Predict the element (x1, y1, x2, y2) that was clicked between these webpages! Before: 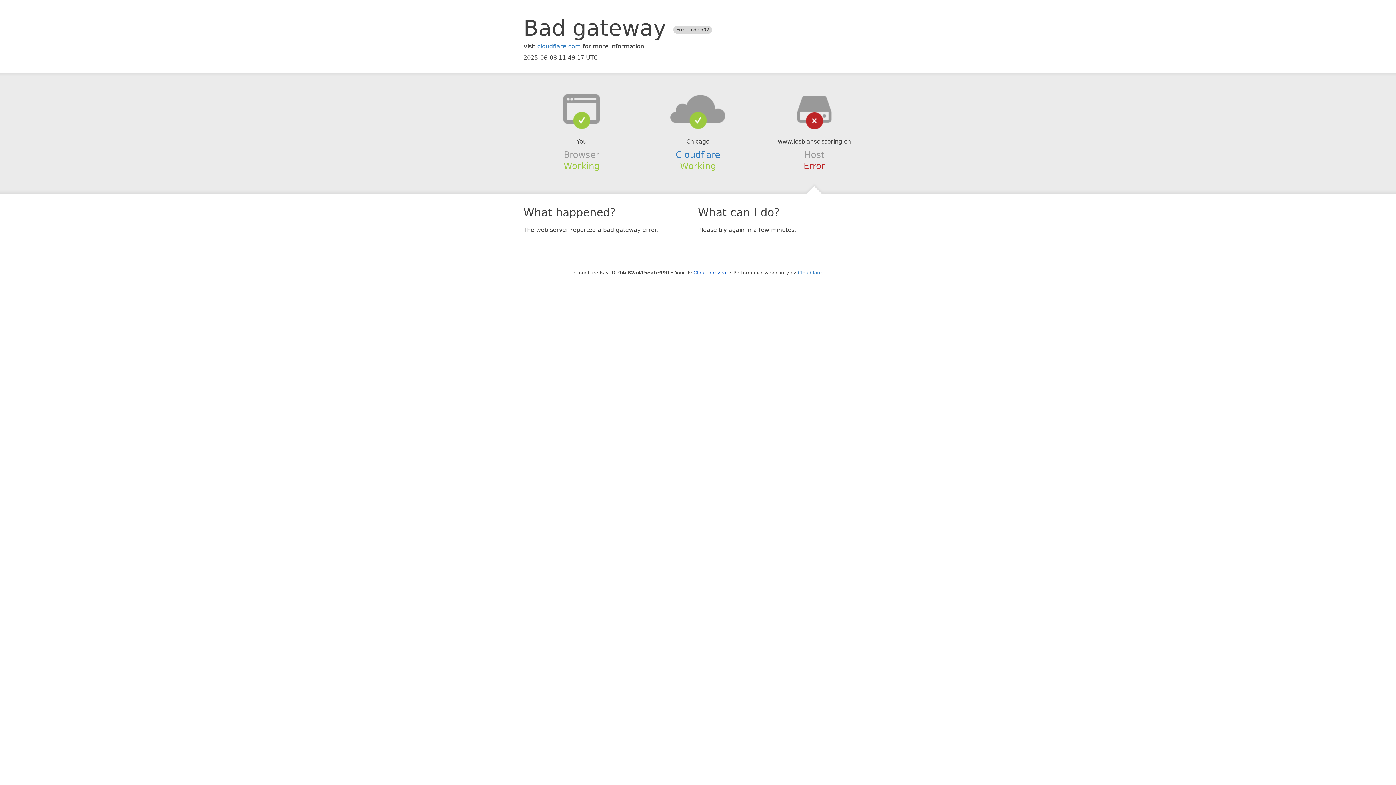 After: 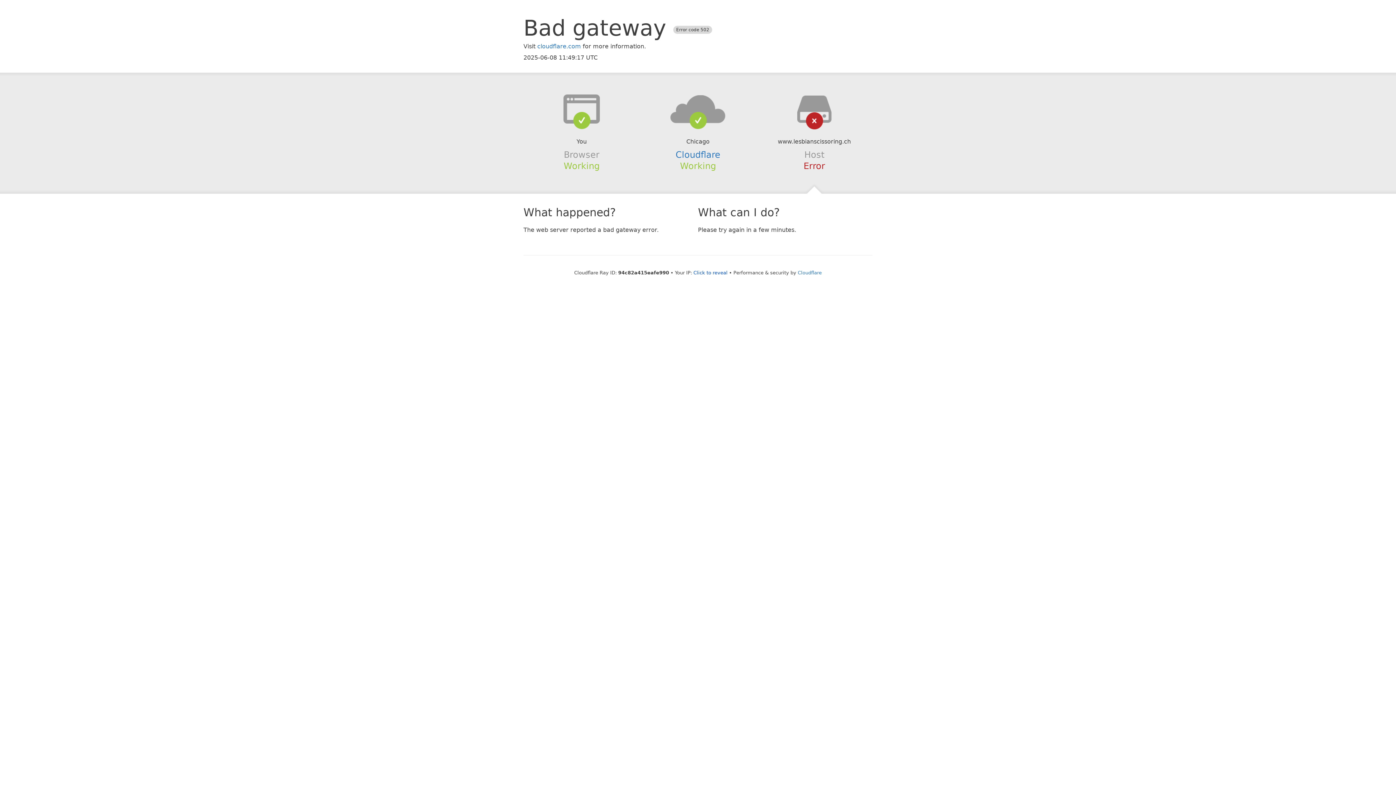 Action: bbox: (639, 94, 756, 123)